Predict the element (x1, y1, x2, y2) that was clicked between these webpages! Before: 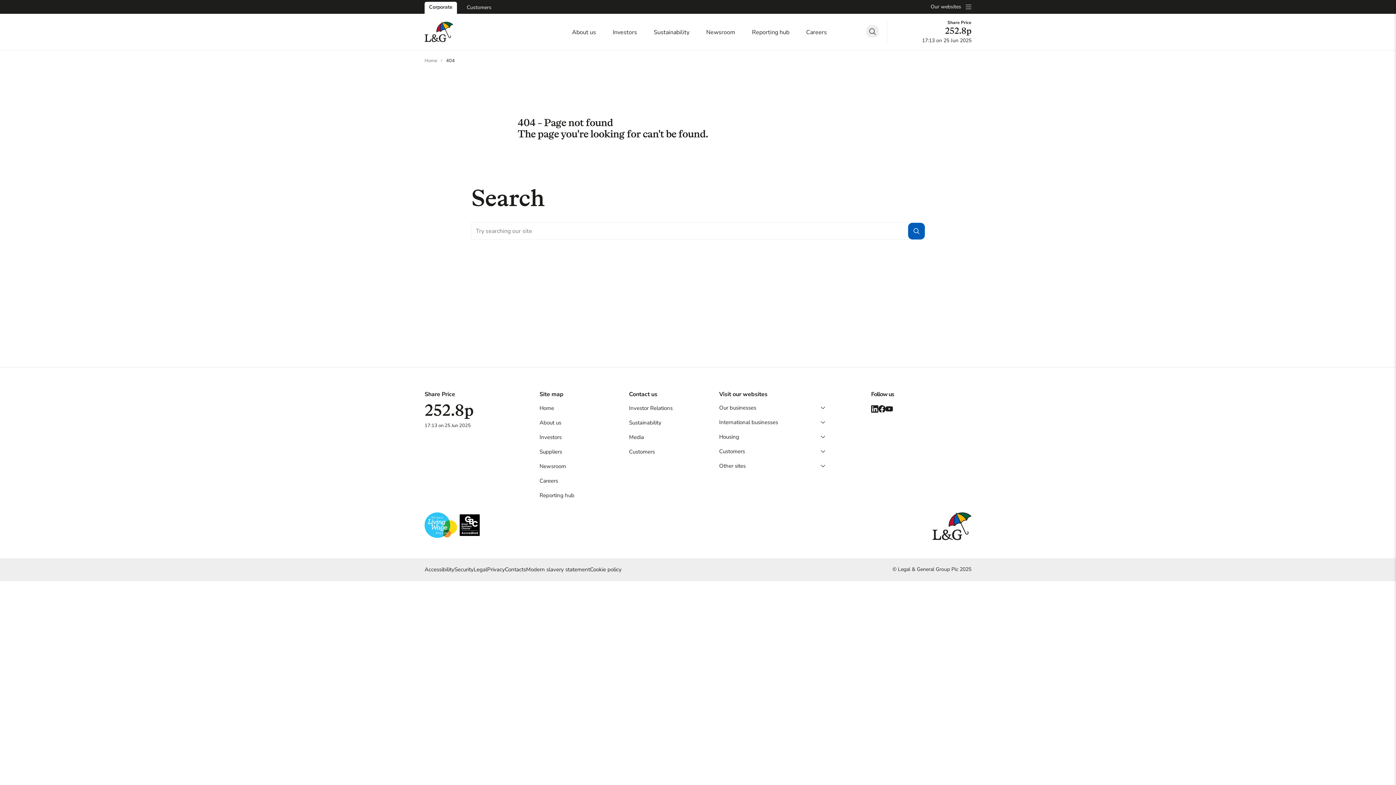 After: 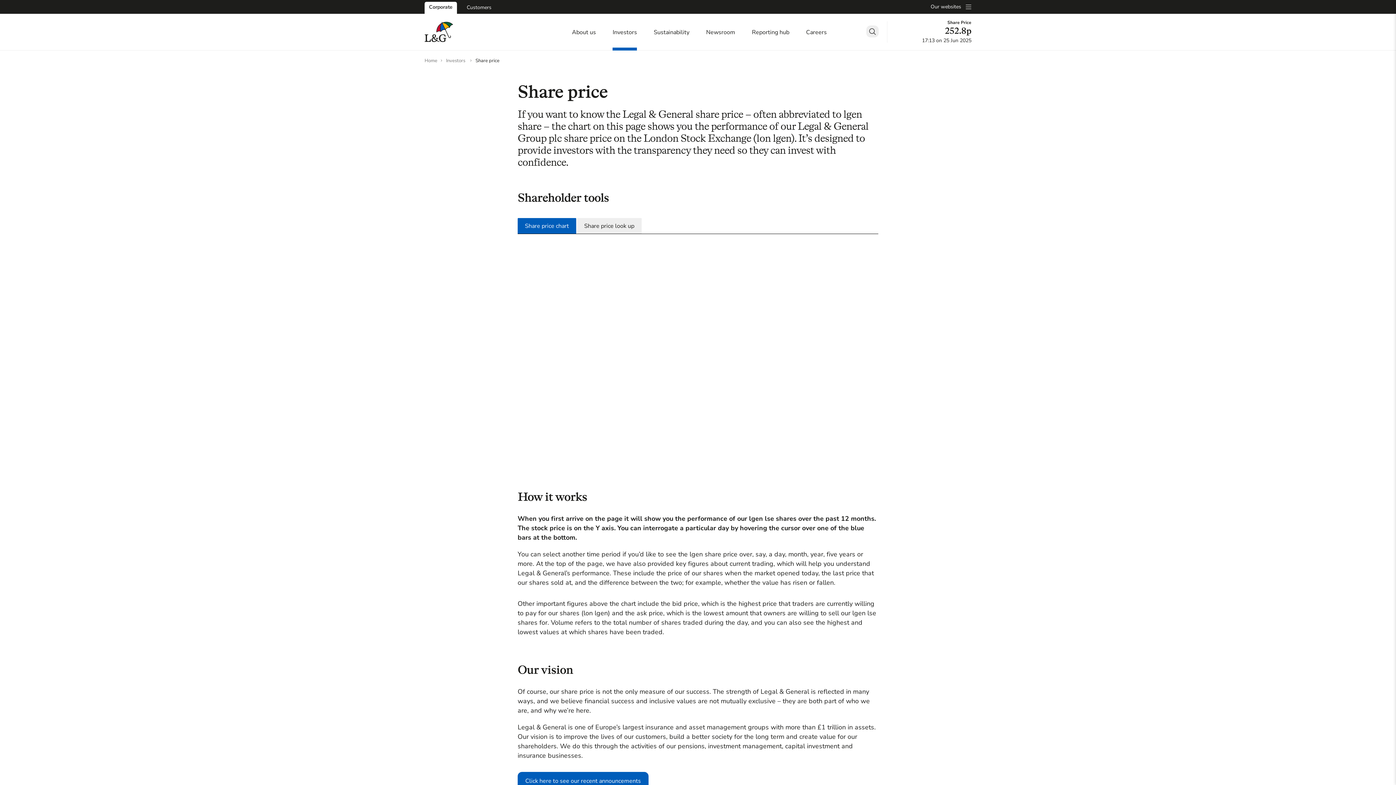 Action: bbox: (920, 20, 971, 43) label: Share Price
252.8p
17:13 on 25 Jun 2025